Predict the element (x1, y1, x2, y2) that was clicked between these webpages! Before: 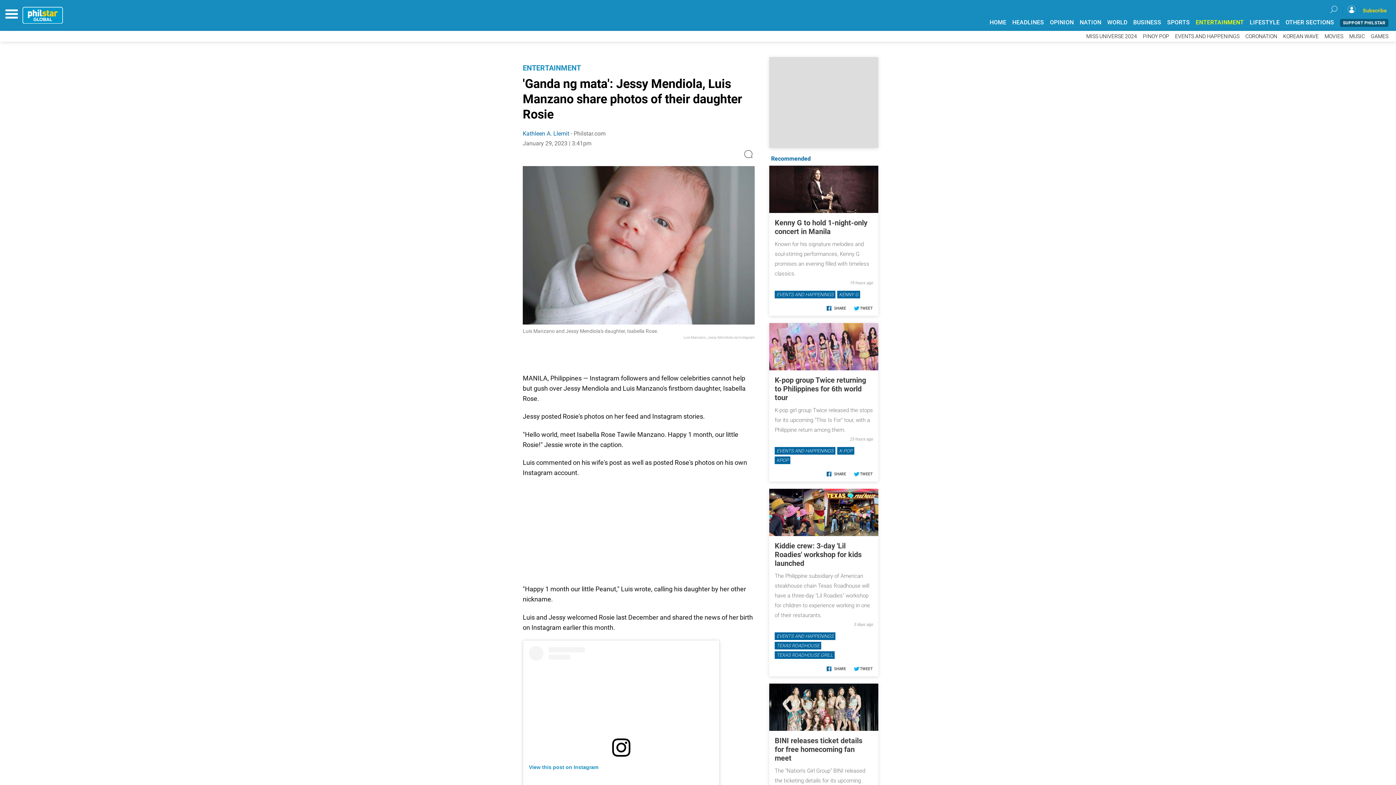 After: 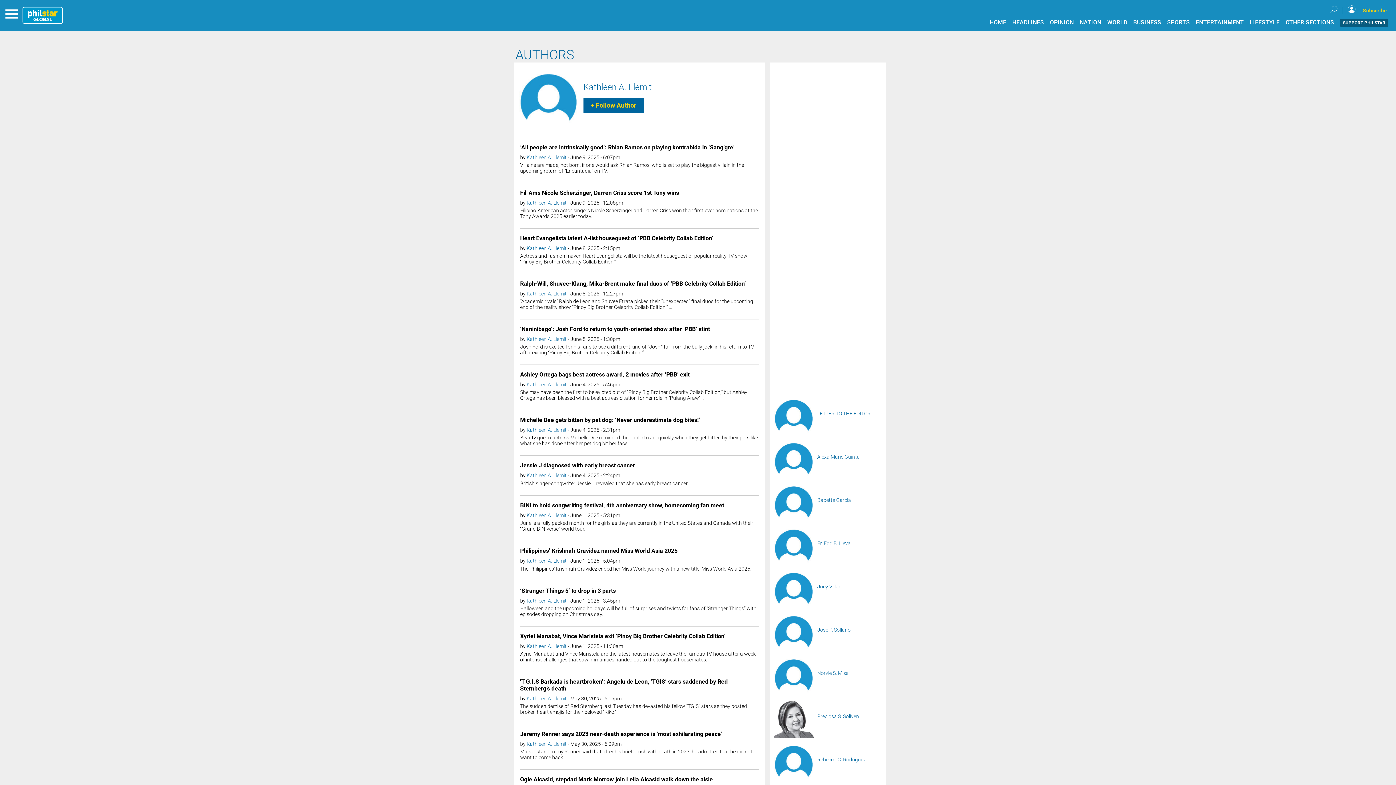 Action: label: Kathleen A. Llemit bbox: (522, 130, 569, 137)